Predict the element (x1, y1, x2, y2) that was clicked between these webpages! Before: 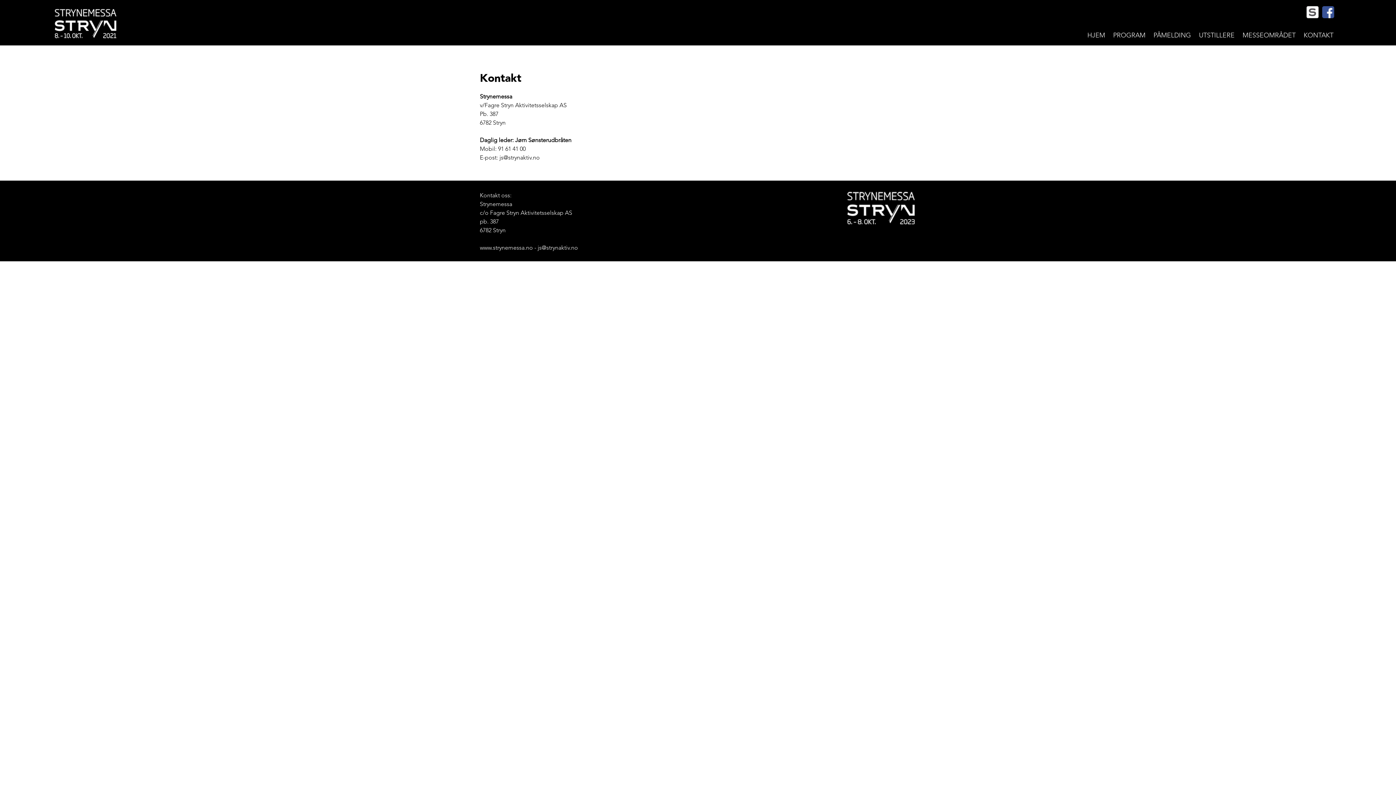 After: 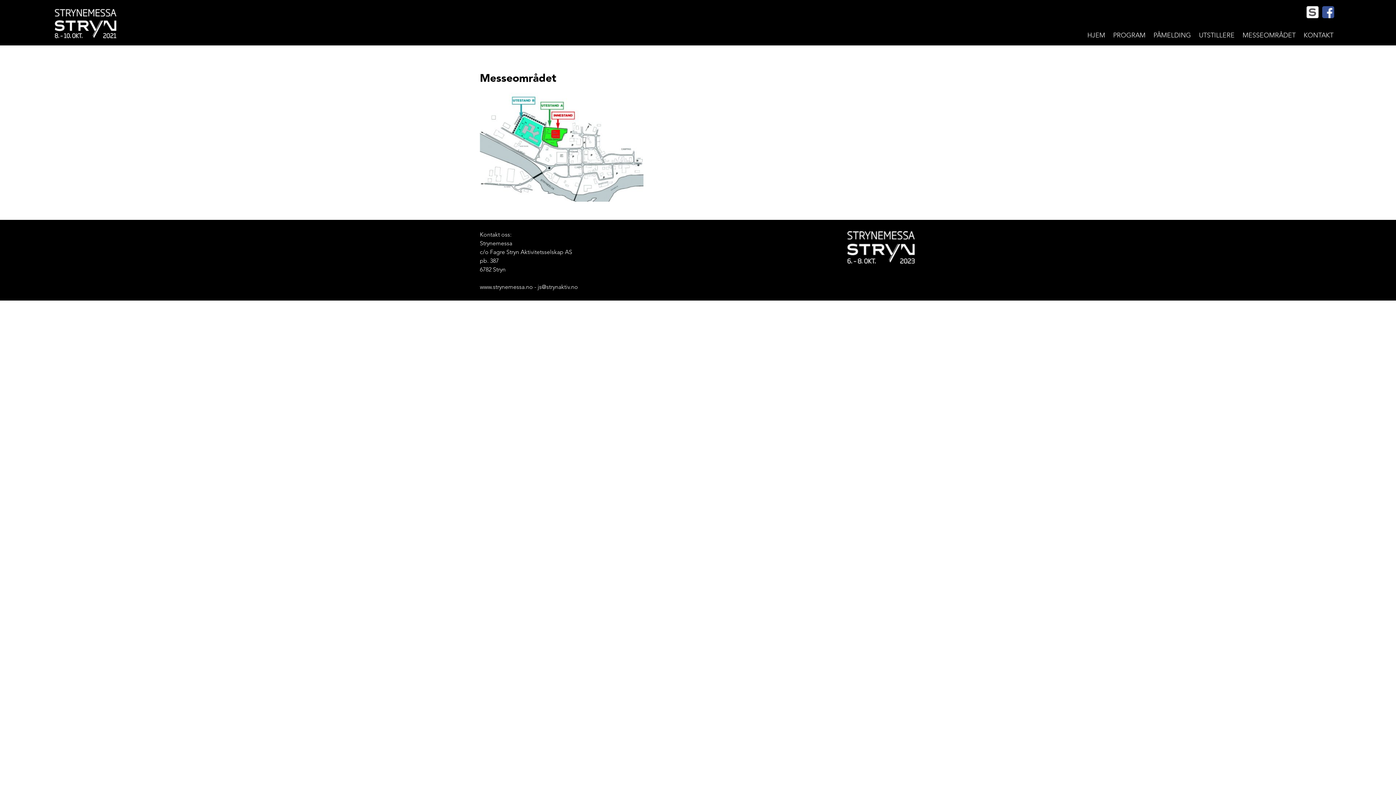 Action: label: MESSEOMRÅDET bbox: (1242, 30, 1296, 40)